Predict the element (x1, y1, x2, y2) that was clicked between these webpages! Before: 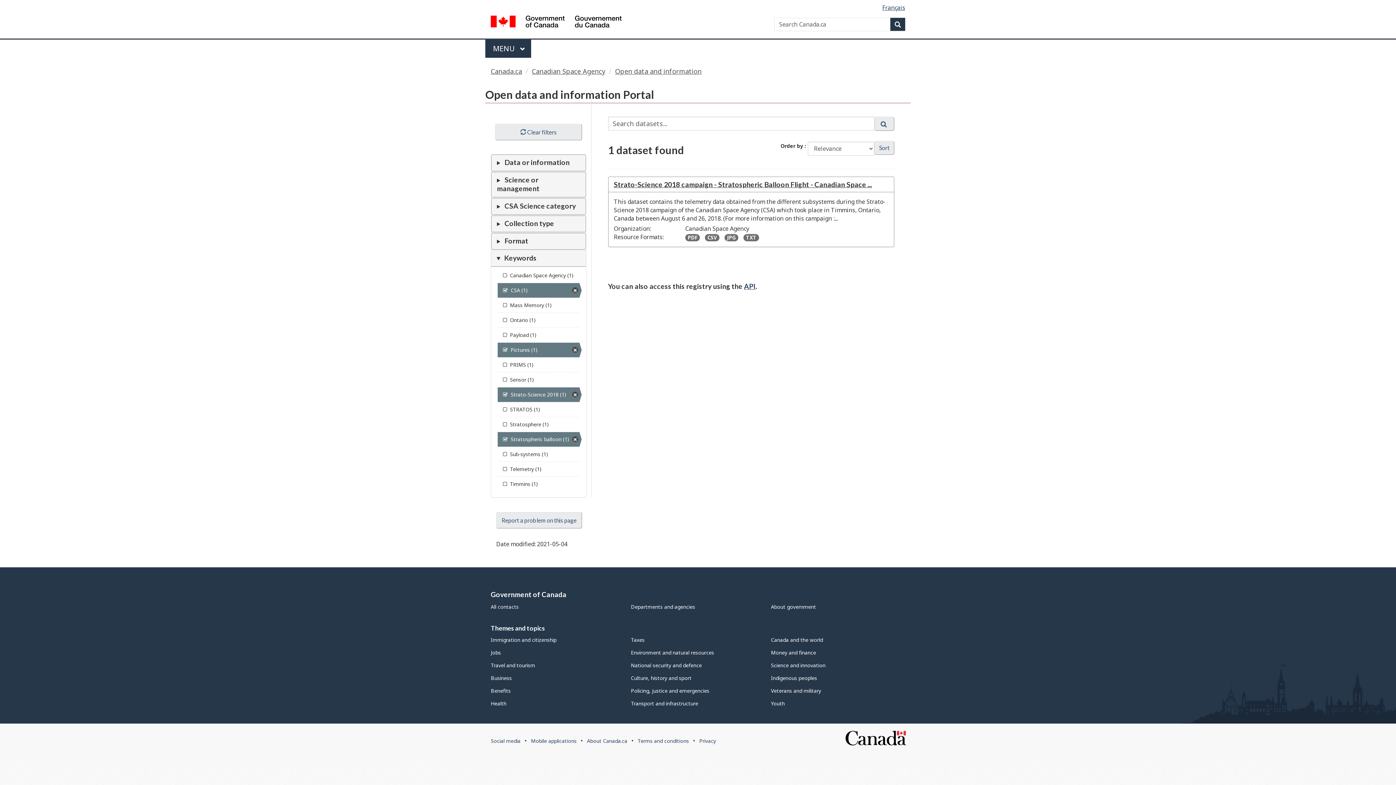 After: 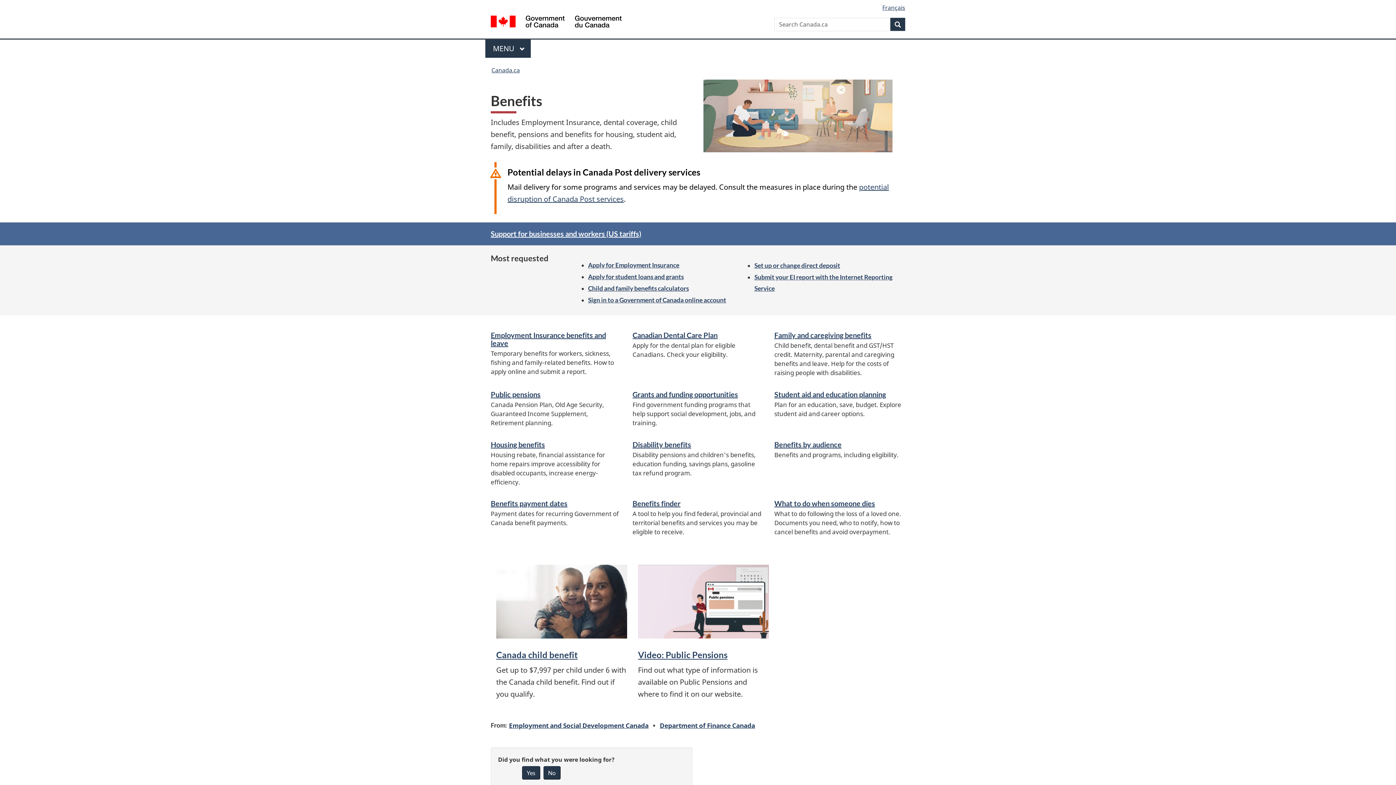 Action: bbox: (490, 687, 510, 694) label: Benefits